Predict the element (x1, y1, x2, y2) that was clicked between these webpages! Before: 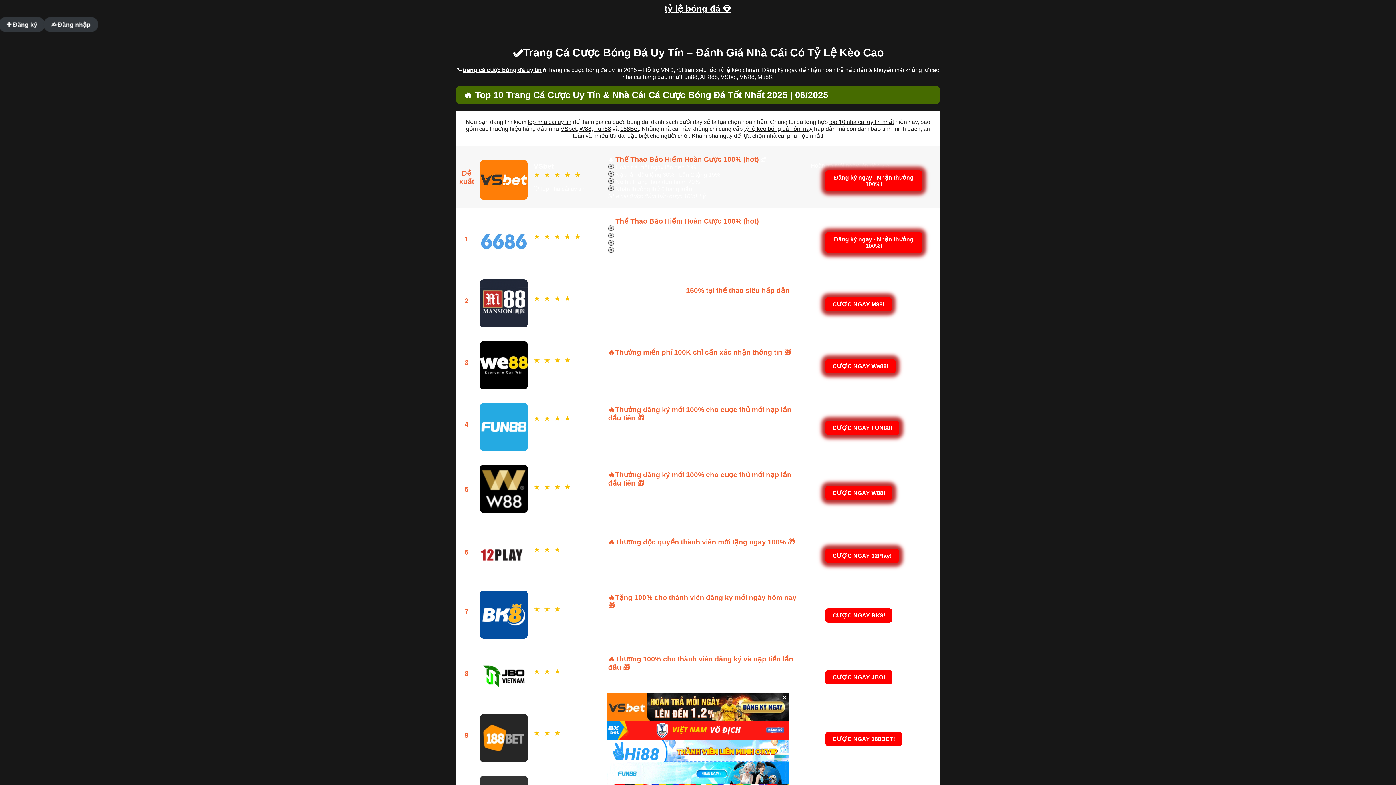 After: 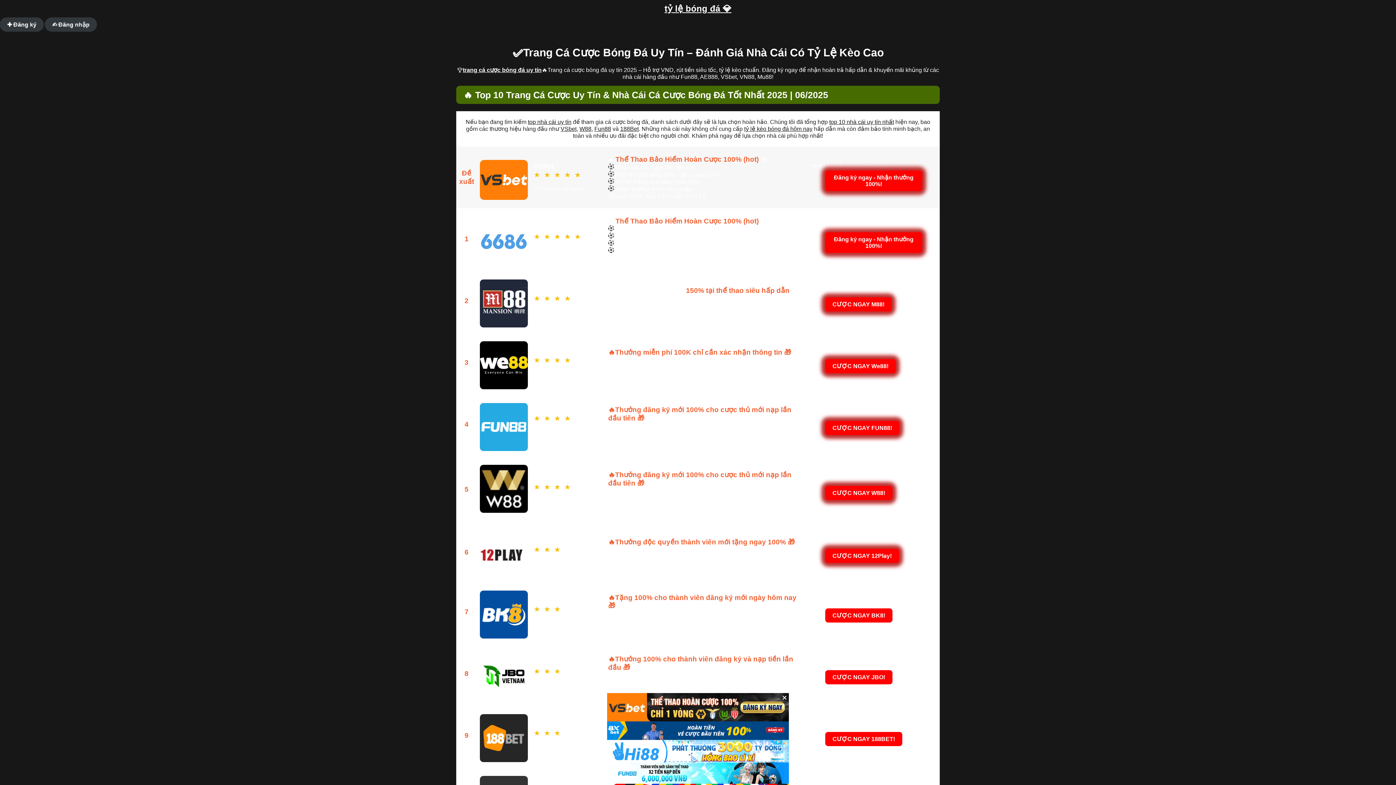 Action: label: W88 bbox: (579, 125, 591, 132)